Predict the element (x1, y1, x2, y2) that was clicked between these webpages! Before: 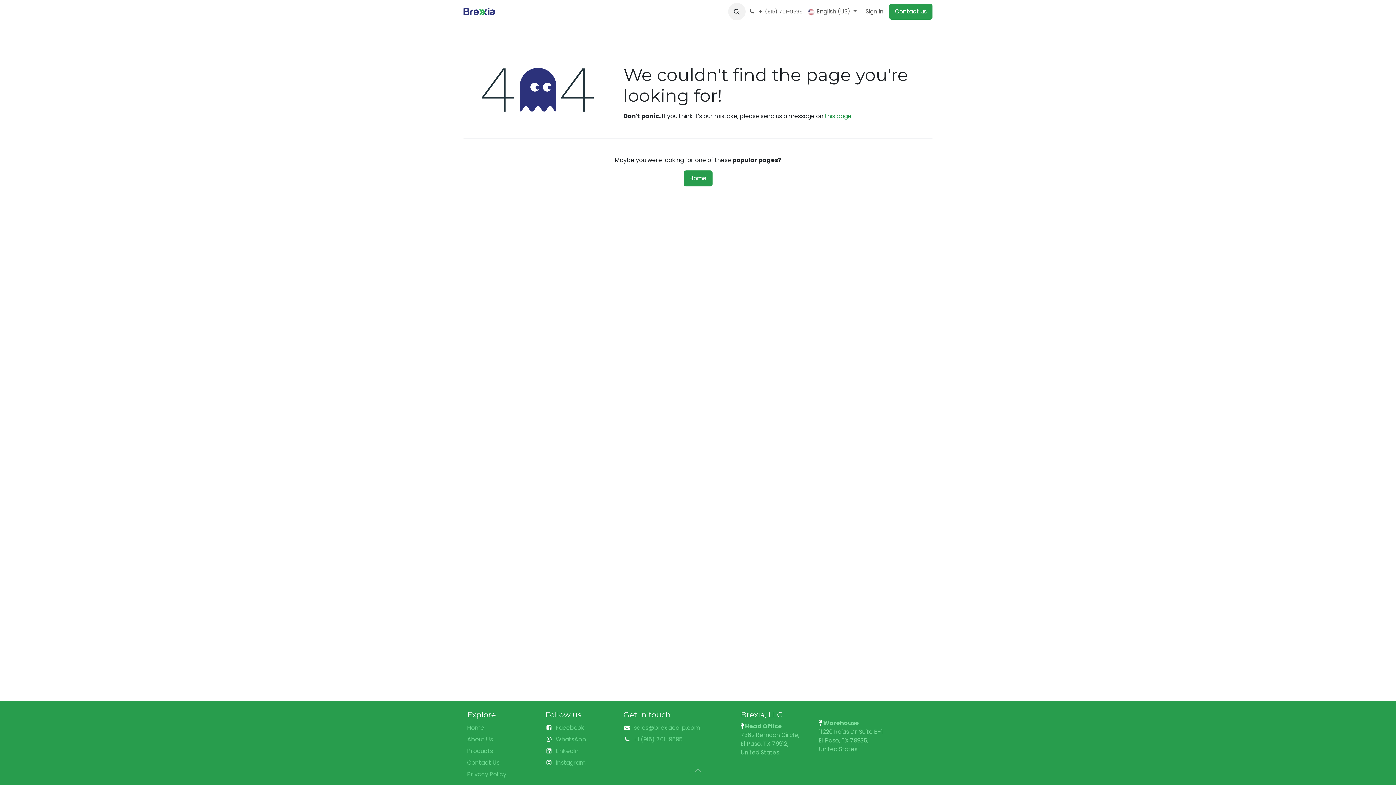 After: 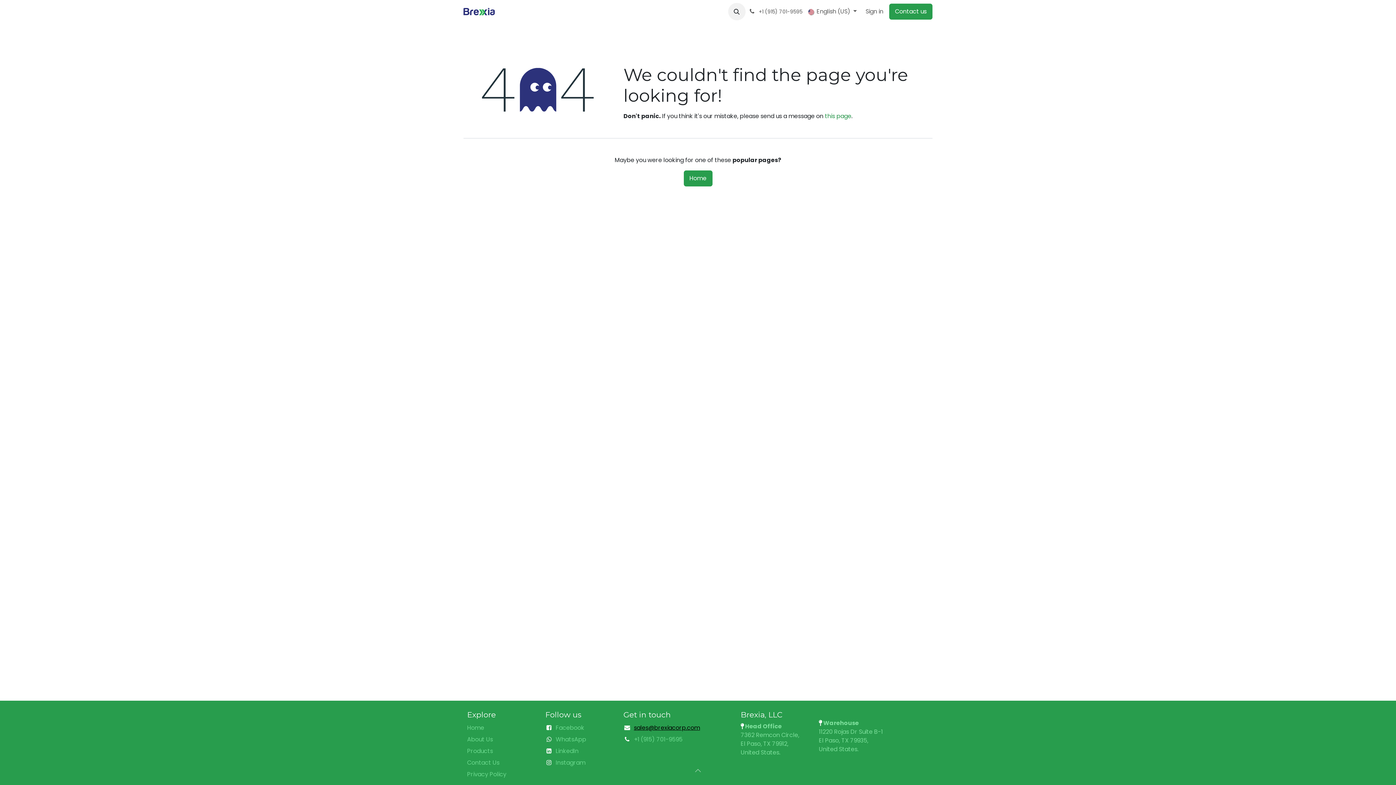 Action: bbox: (634, 724, 700, 732) label: sales@brexiacorp.com